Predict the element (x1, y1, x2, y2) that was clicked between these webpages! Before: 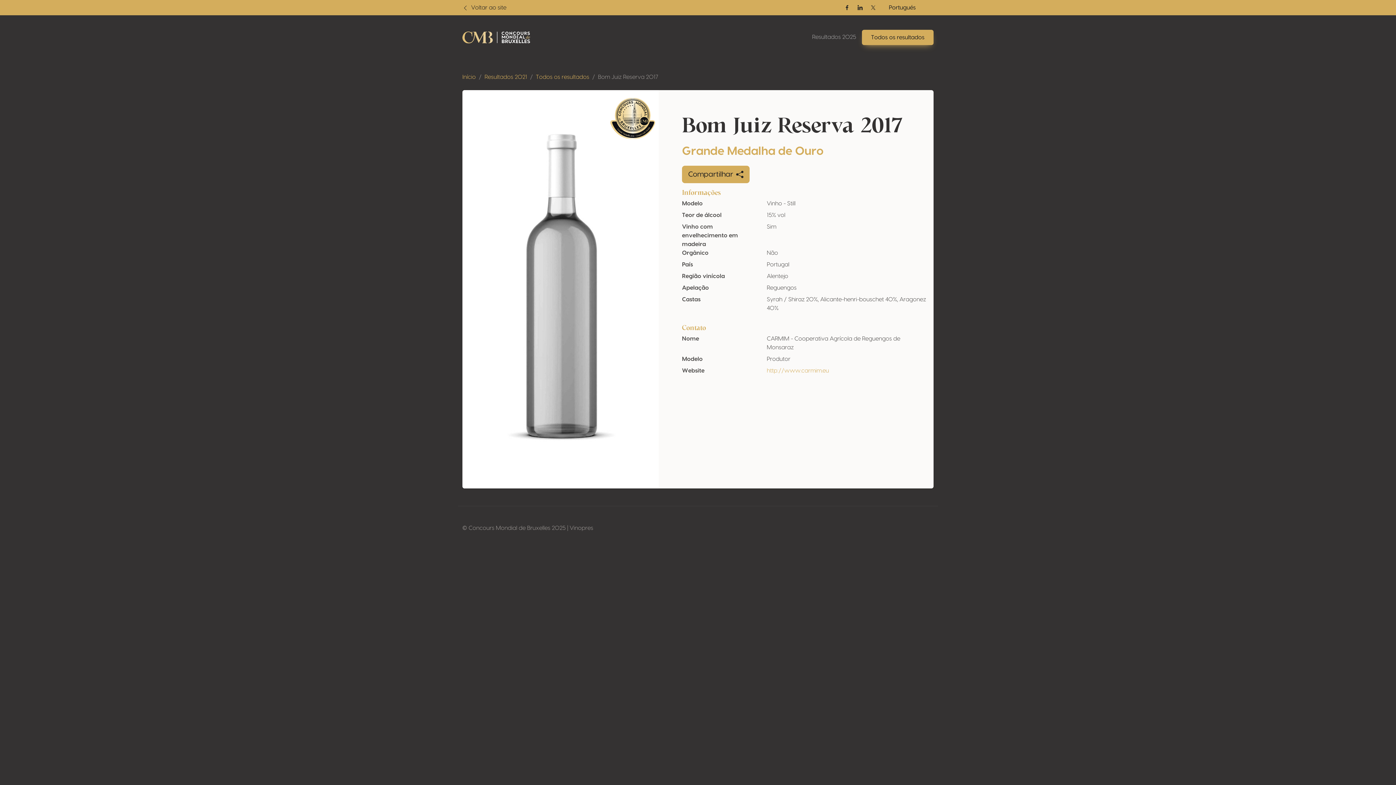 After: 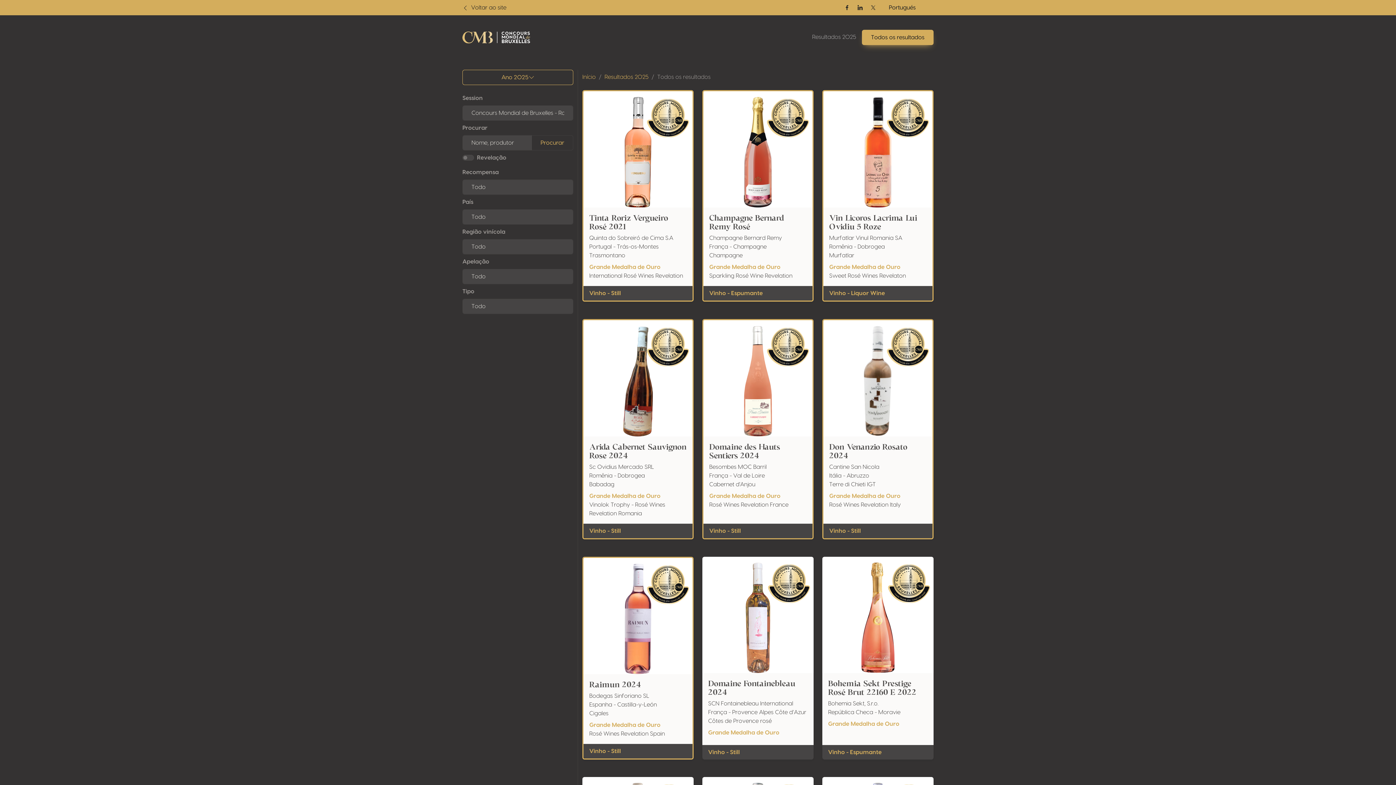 Action: bbox: (862, 29, 933, 45) label: Todos os resultados